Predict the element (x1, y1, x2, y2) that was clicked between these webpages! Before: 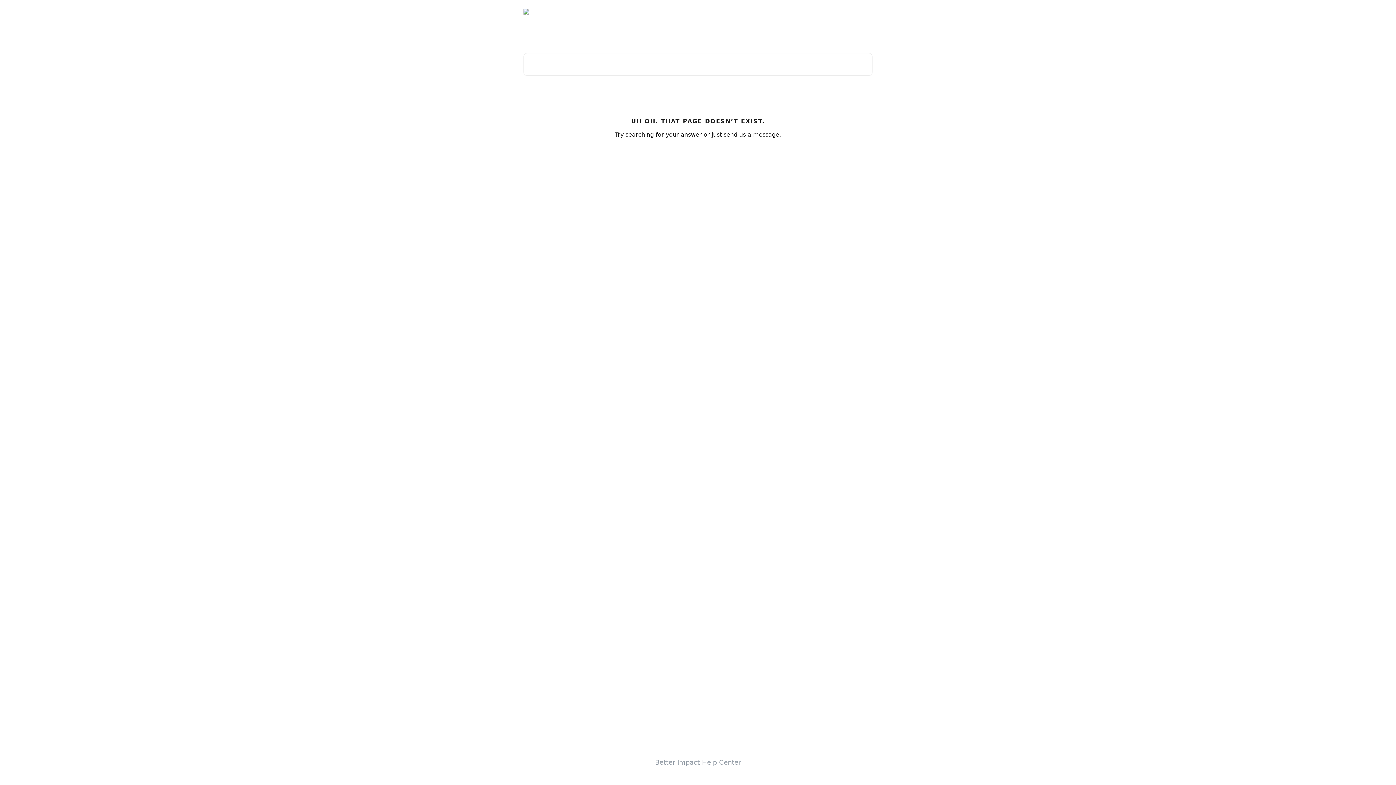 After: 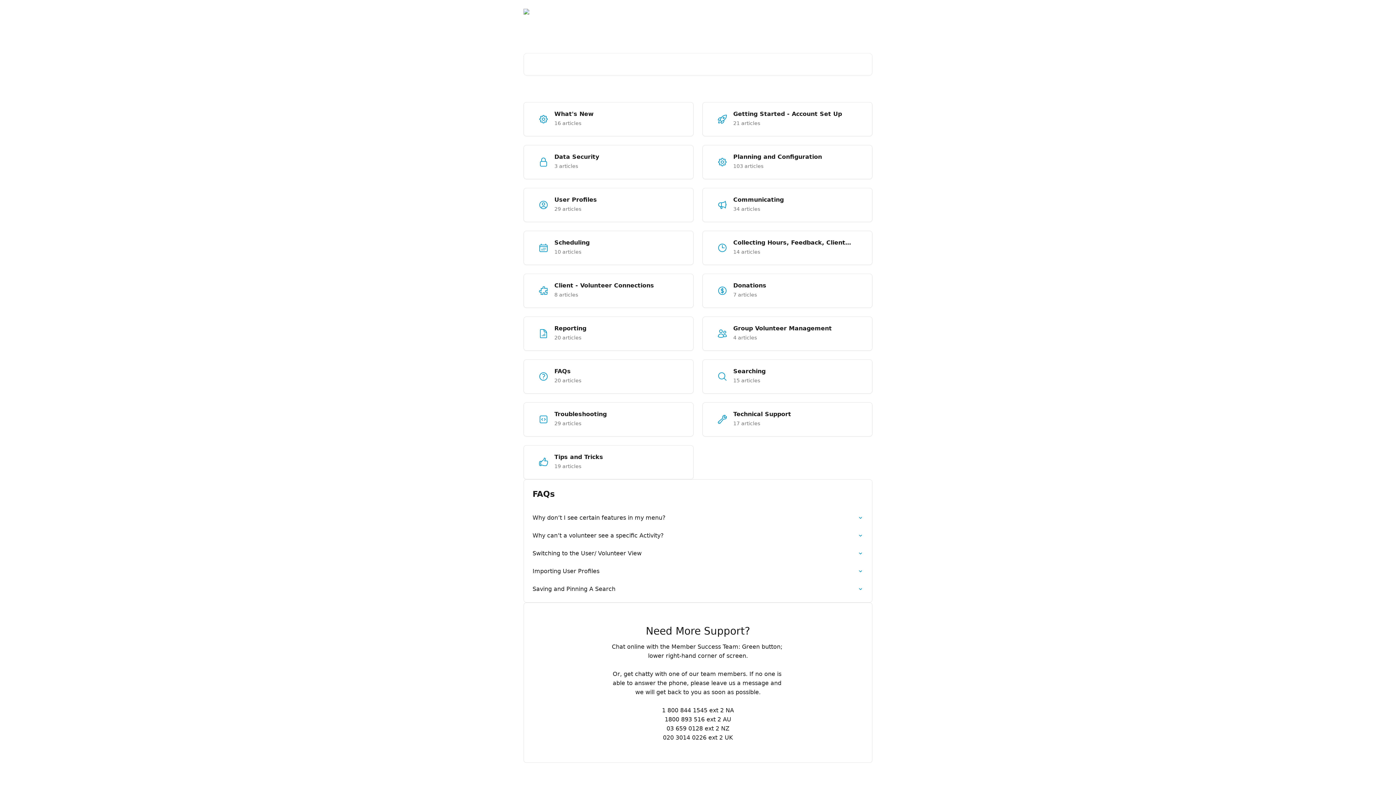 Action: bbox: (523, 8, 616, 14)